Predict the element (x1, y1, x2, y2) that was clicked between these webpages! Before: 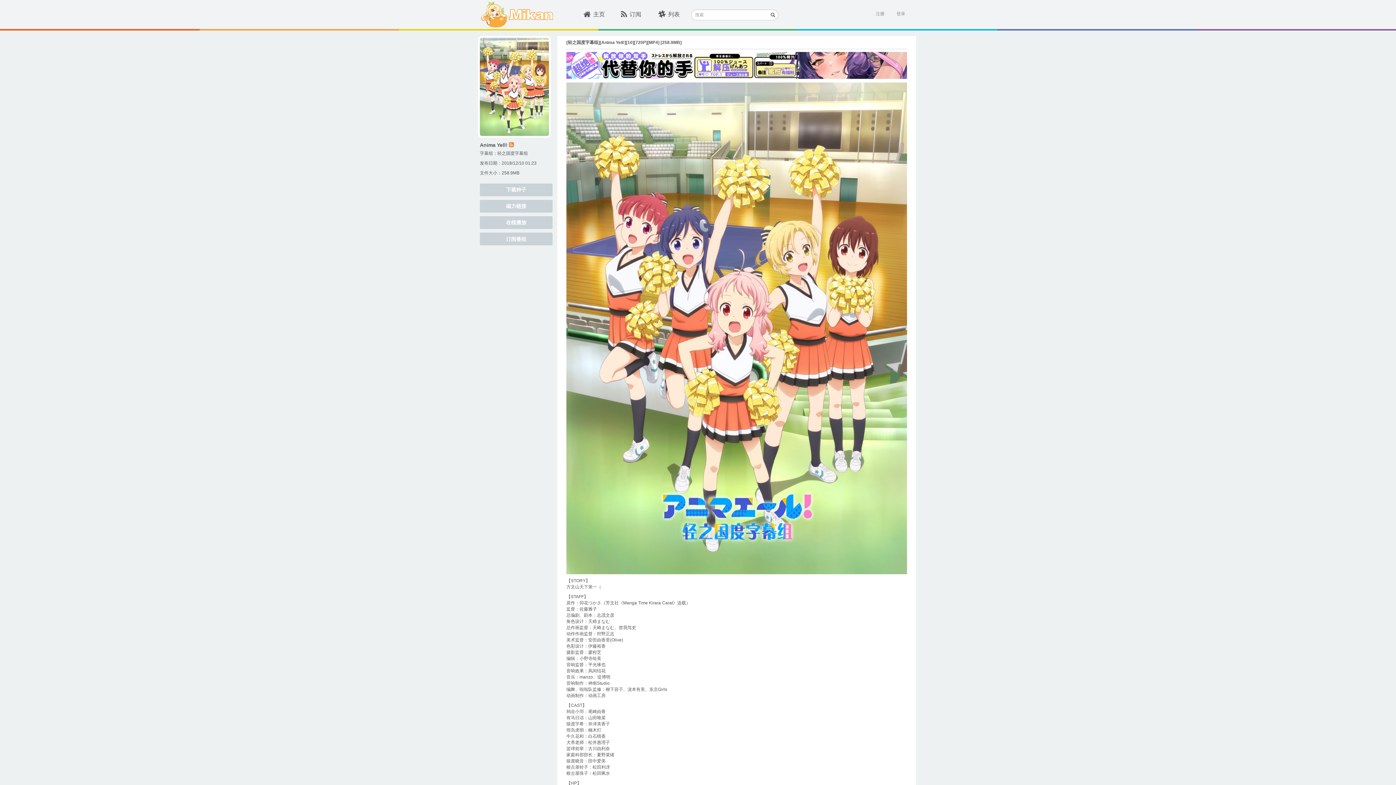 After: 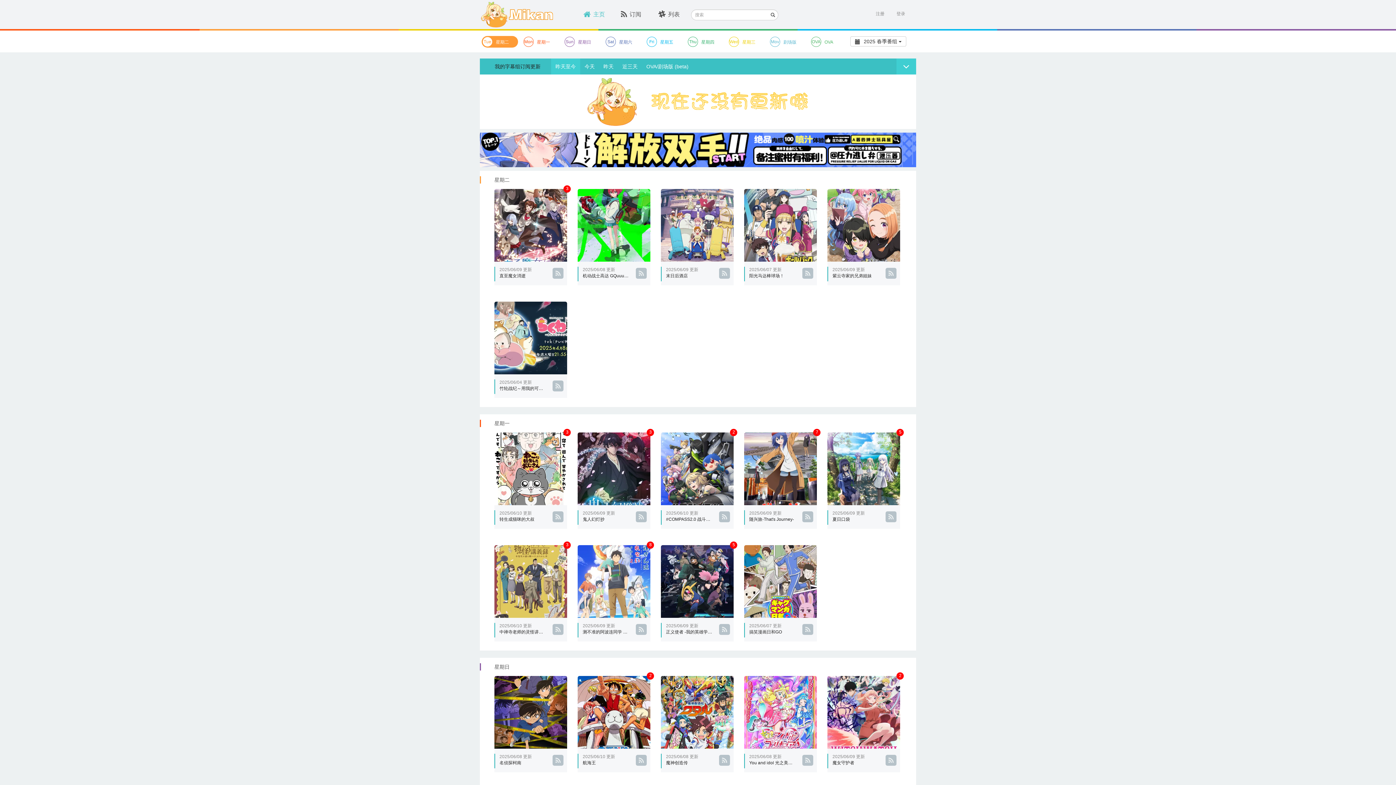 Action: bbox: (480, 0, 554, 29)